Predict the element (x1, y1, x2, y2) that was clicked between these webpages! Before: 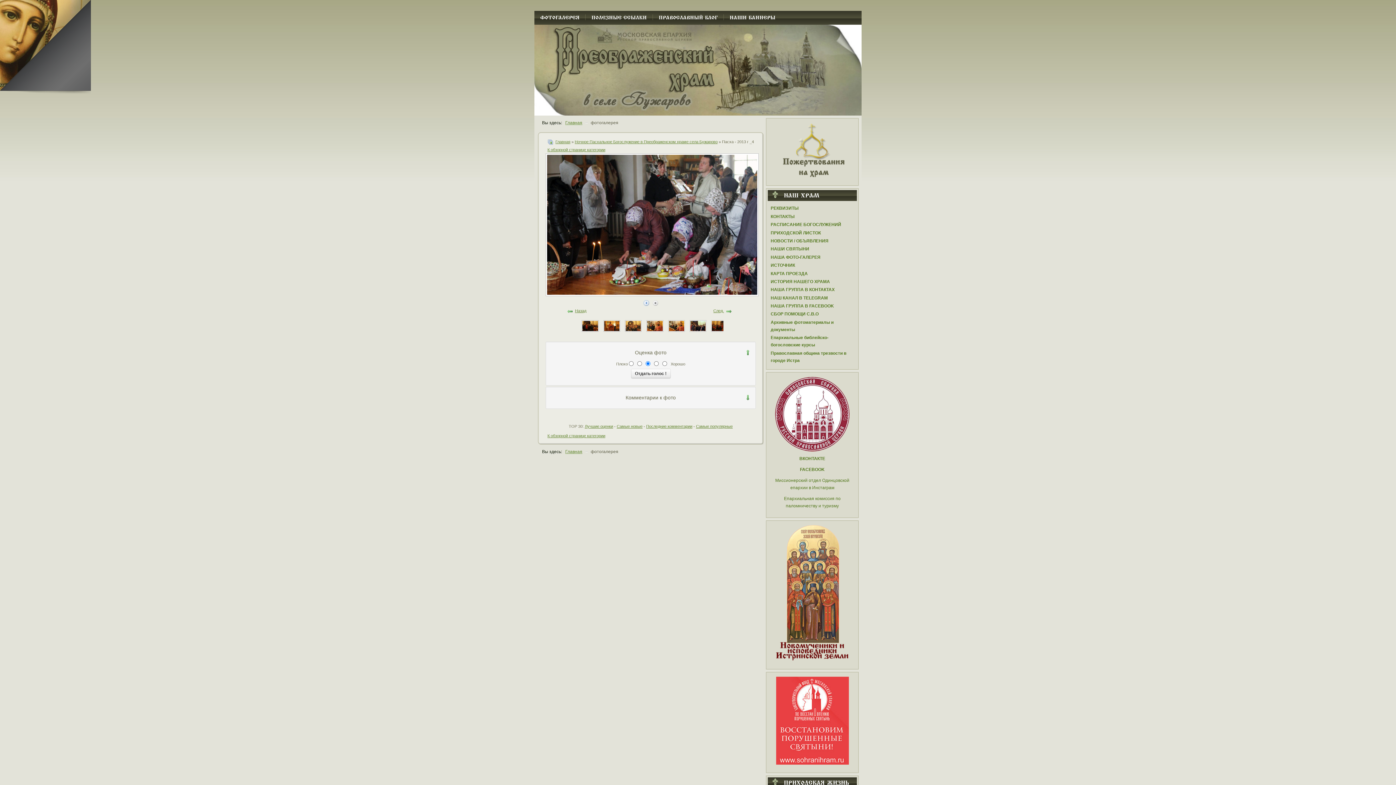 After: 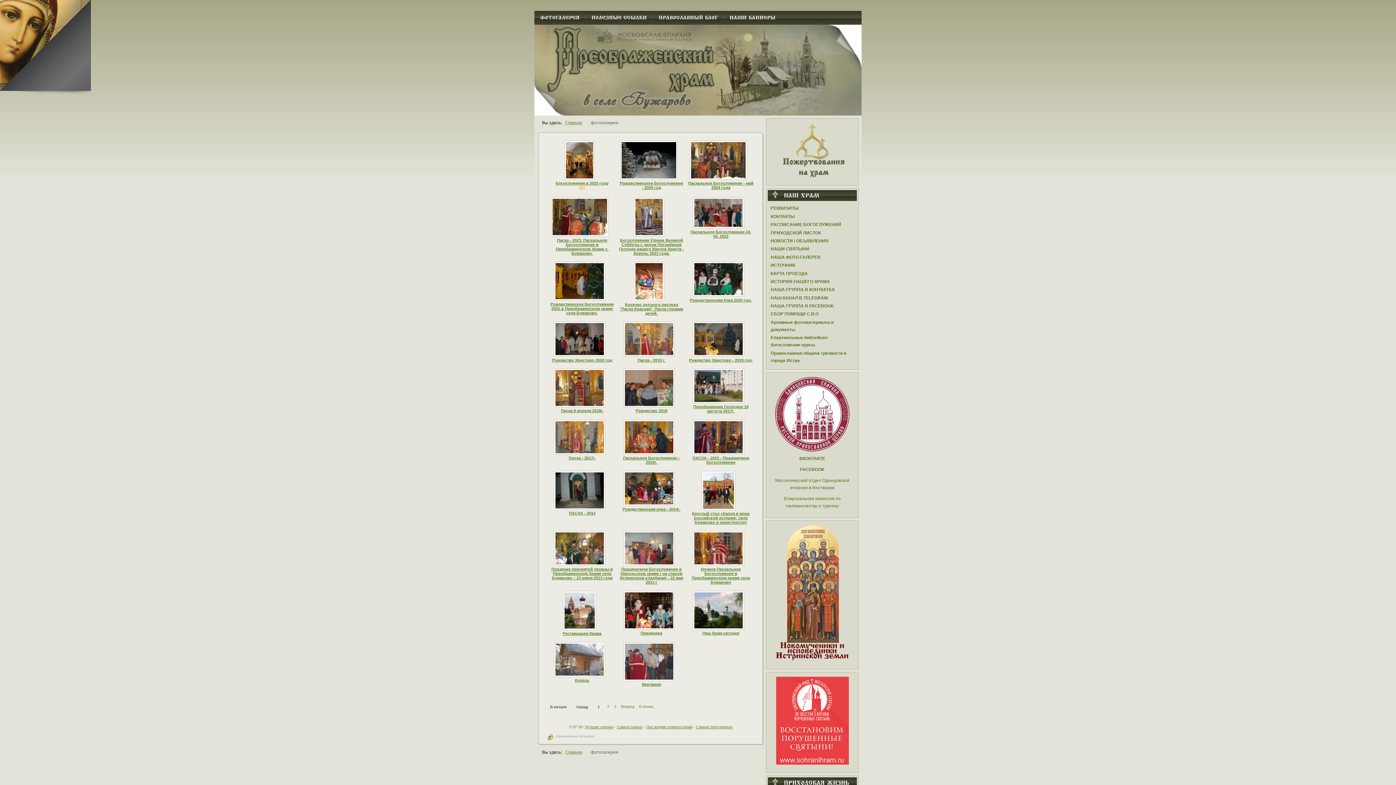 Action: bbox: (555, 139, 570, 143) label: Главная